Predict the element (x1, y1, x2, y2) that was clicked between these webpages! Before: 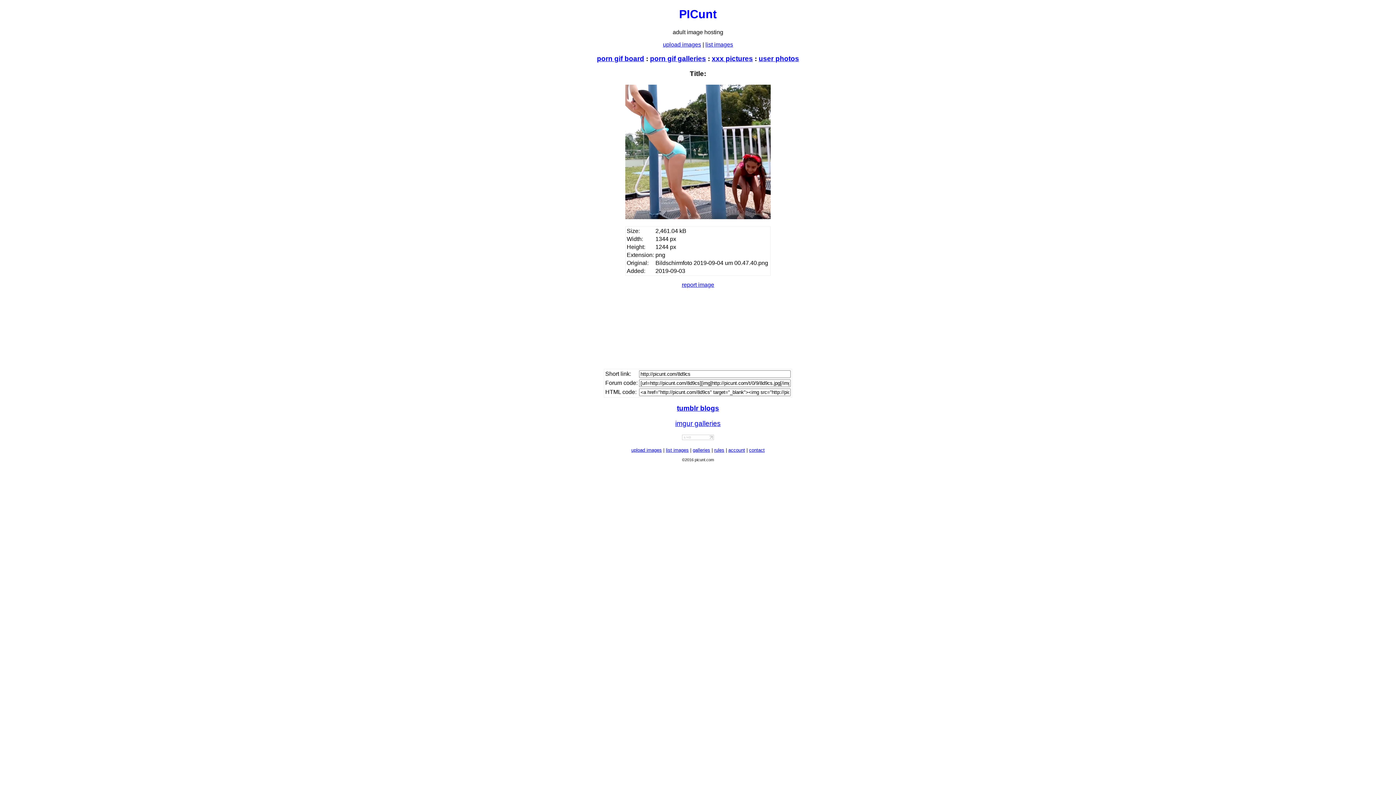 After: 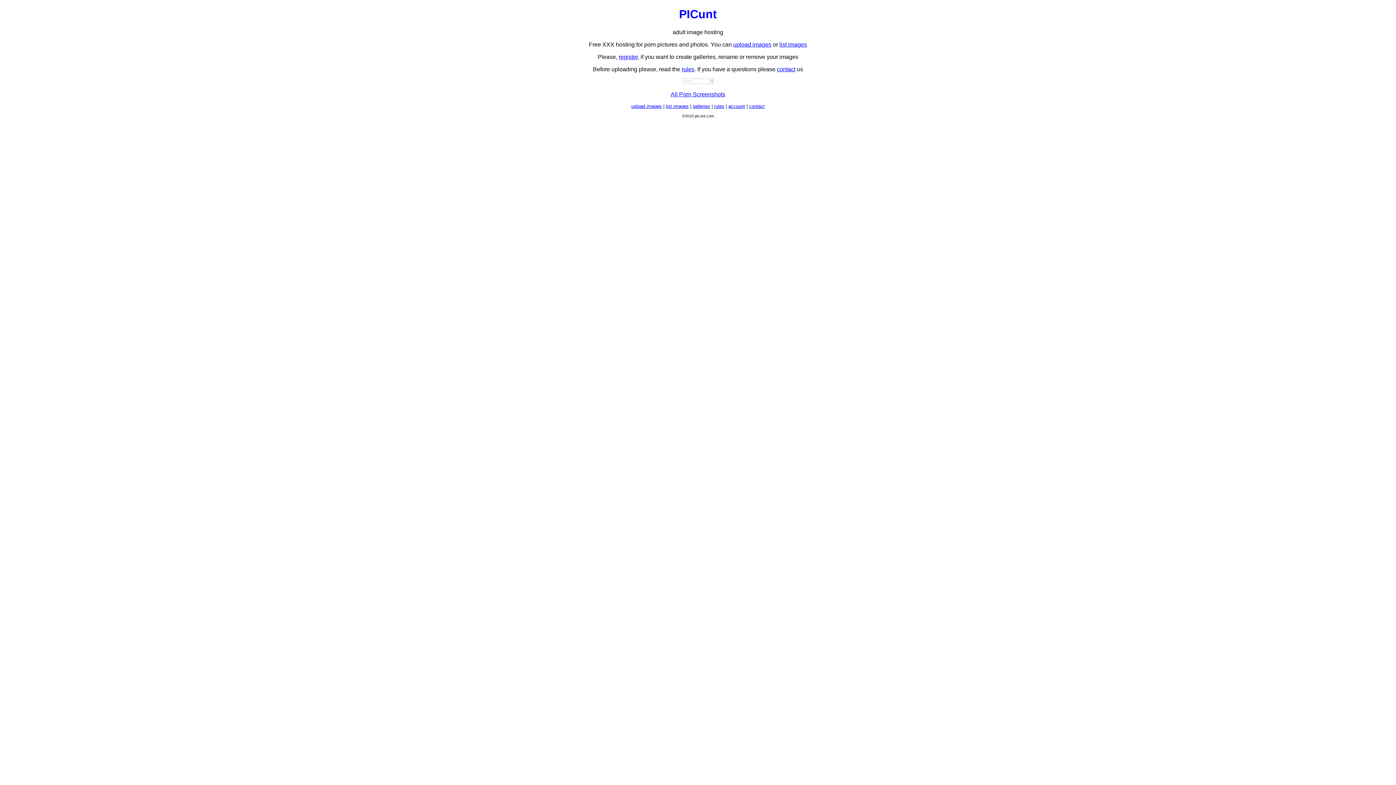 Action: bbox: (679, 7, 717, 20) label: PICunt